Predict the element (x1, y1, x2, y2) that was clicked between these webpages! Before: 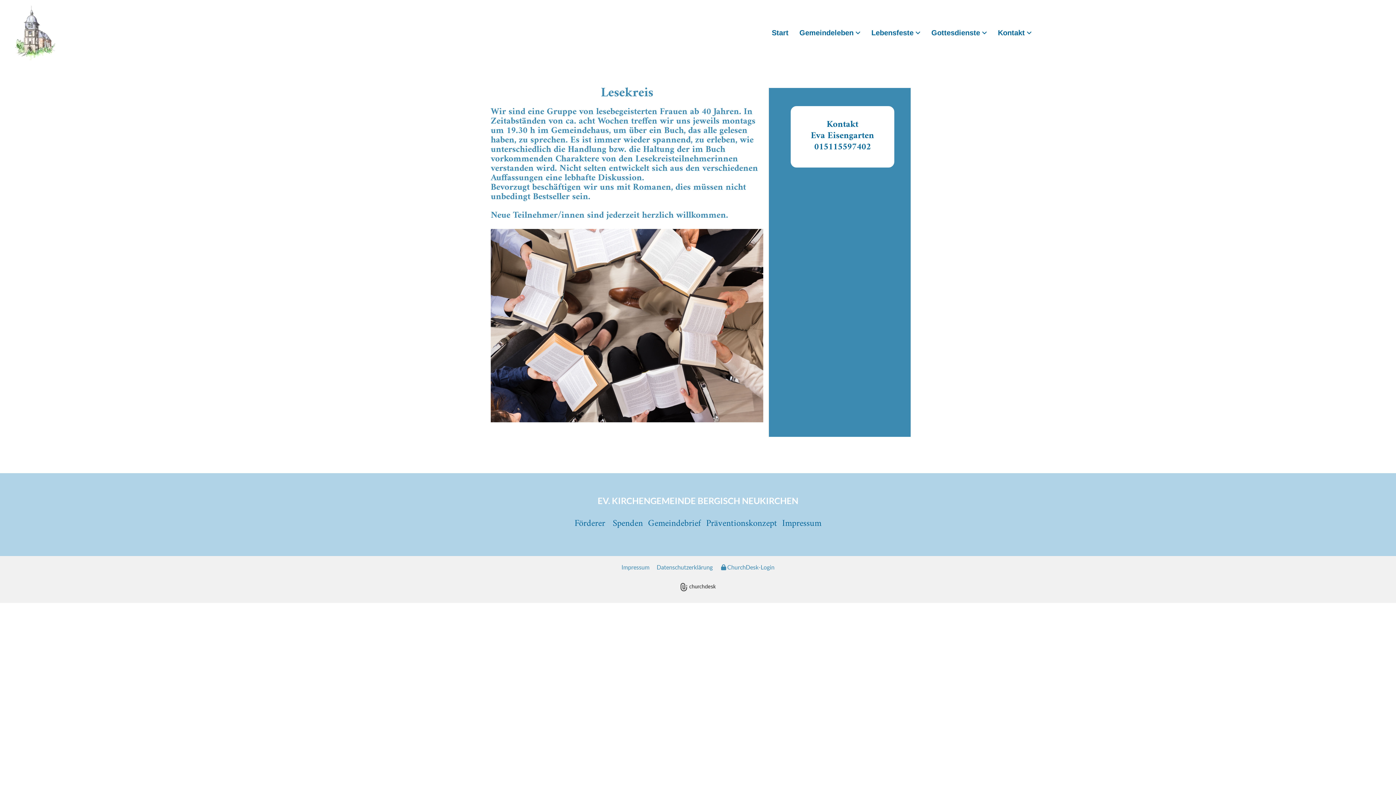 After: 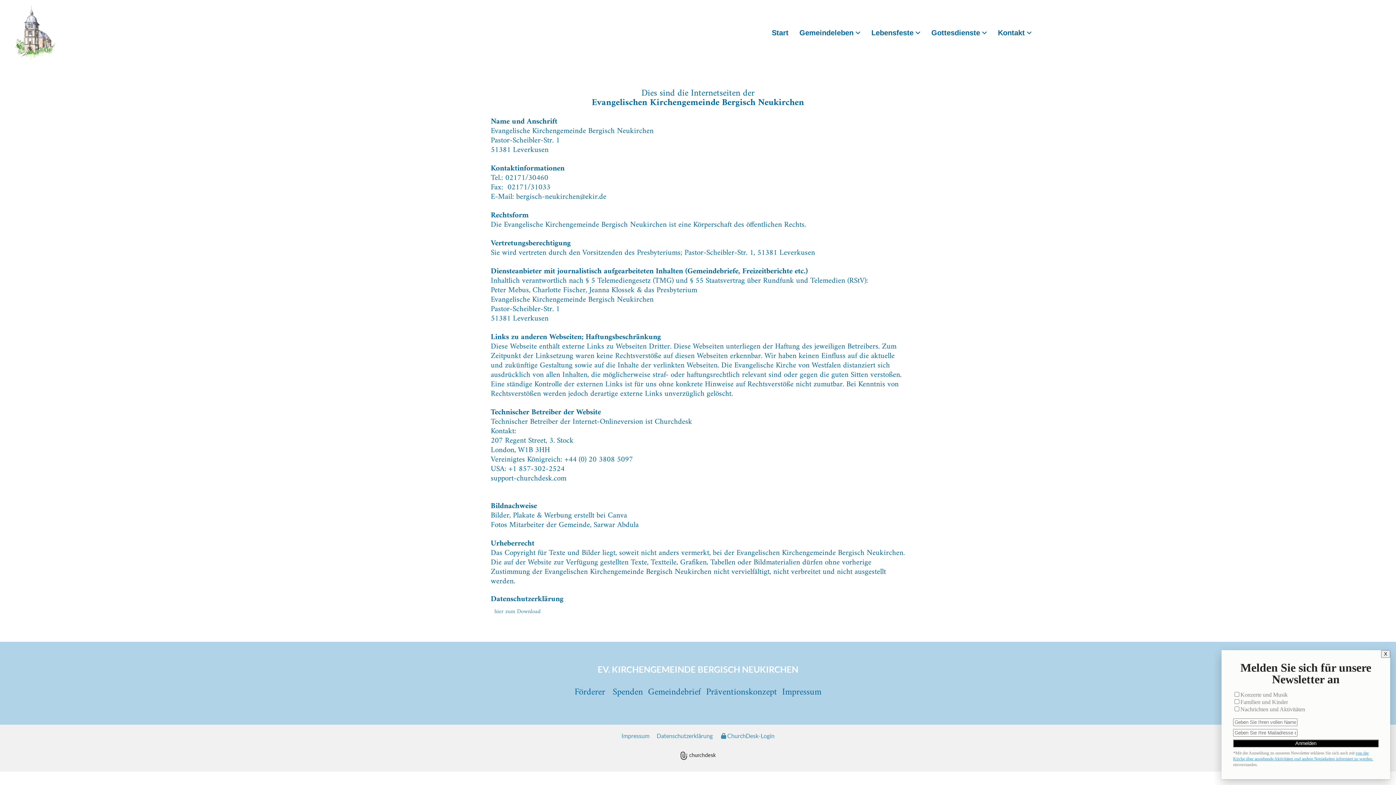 Action: label: Impressum bbox: (782, 517, 821, 528)